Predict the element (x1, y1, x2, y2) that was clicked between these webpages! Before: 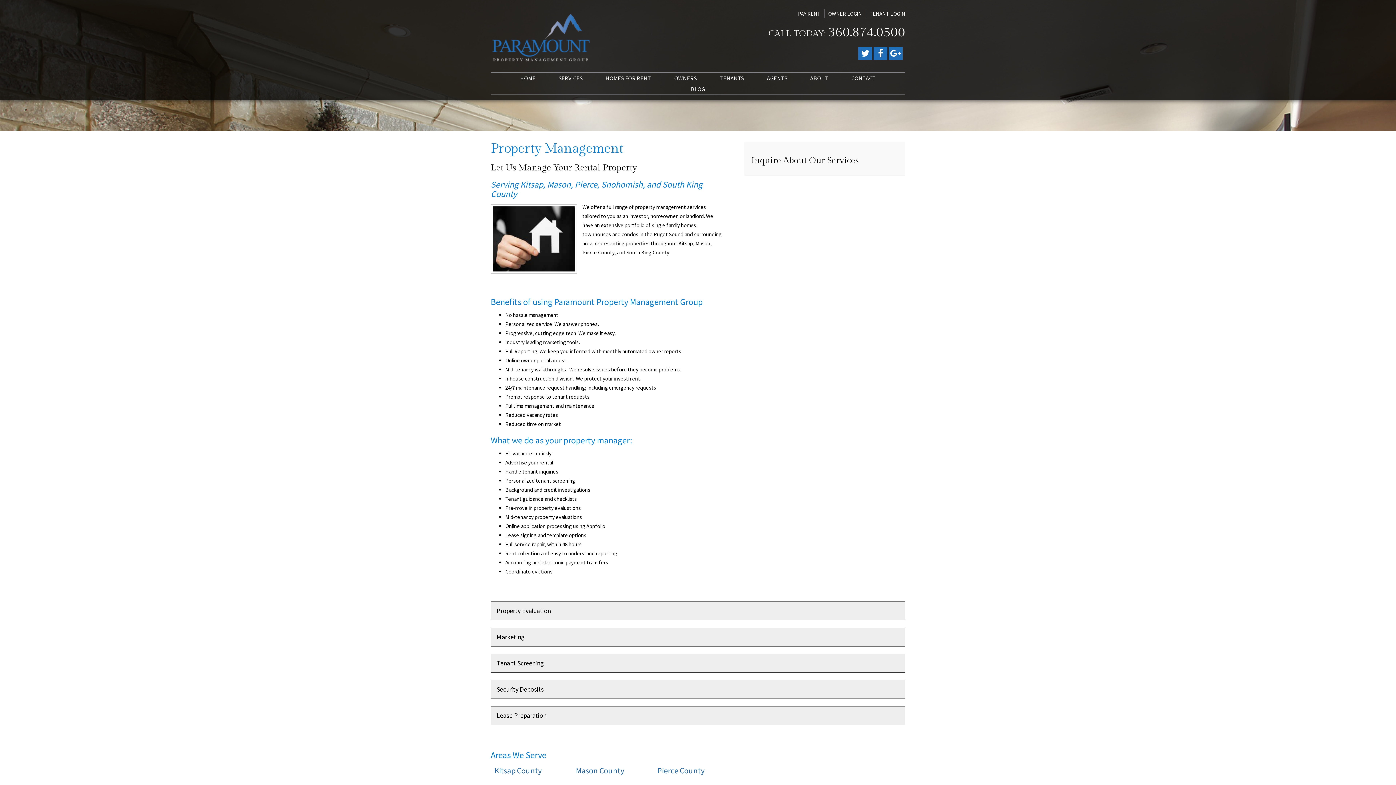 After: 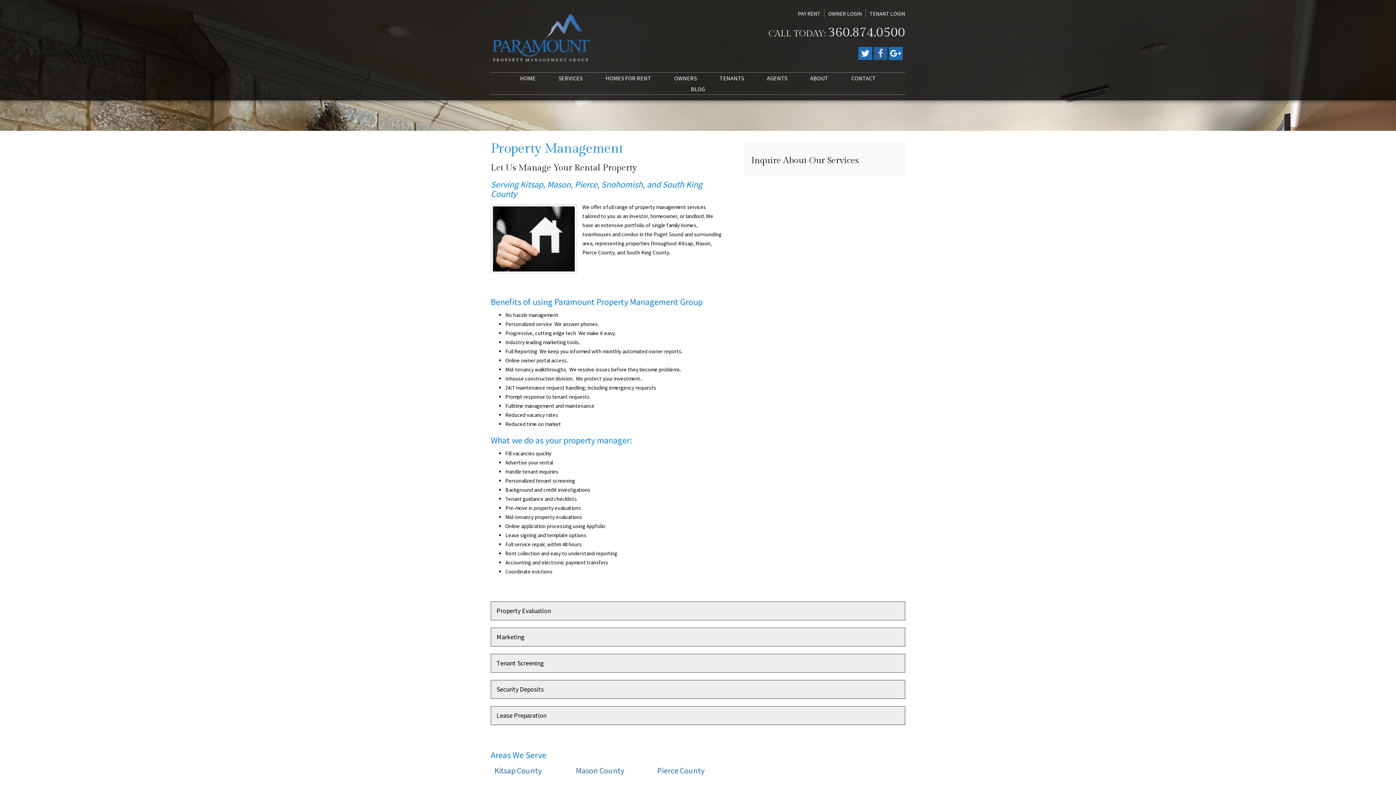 Action: bbox: (873, 46, 887, 60)